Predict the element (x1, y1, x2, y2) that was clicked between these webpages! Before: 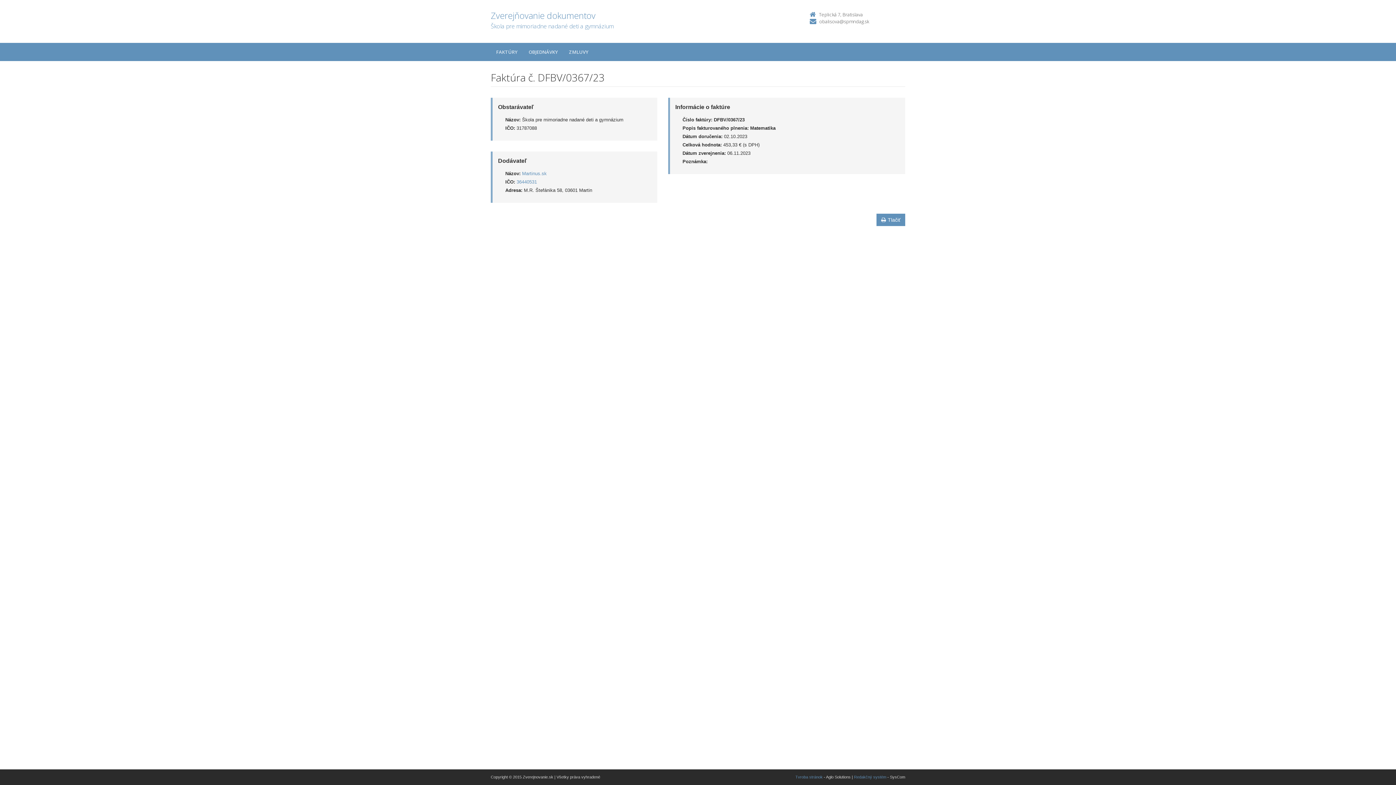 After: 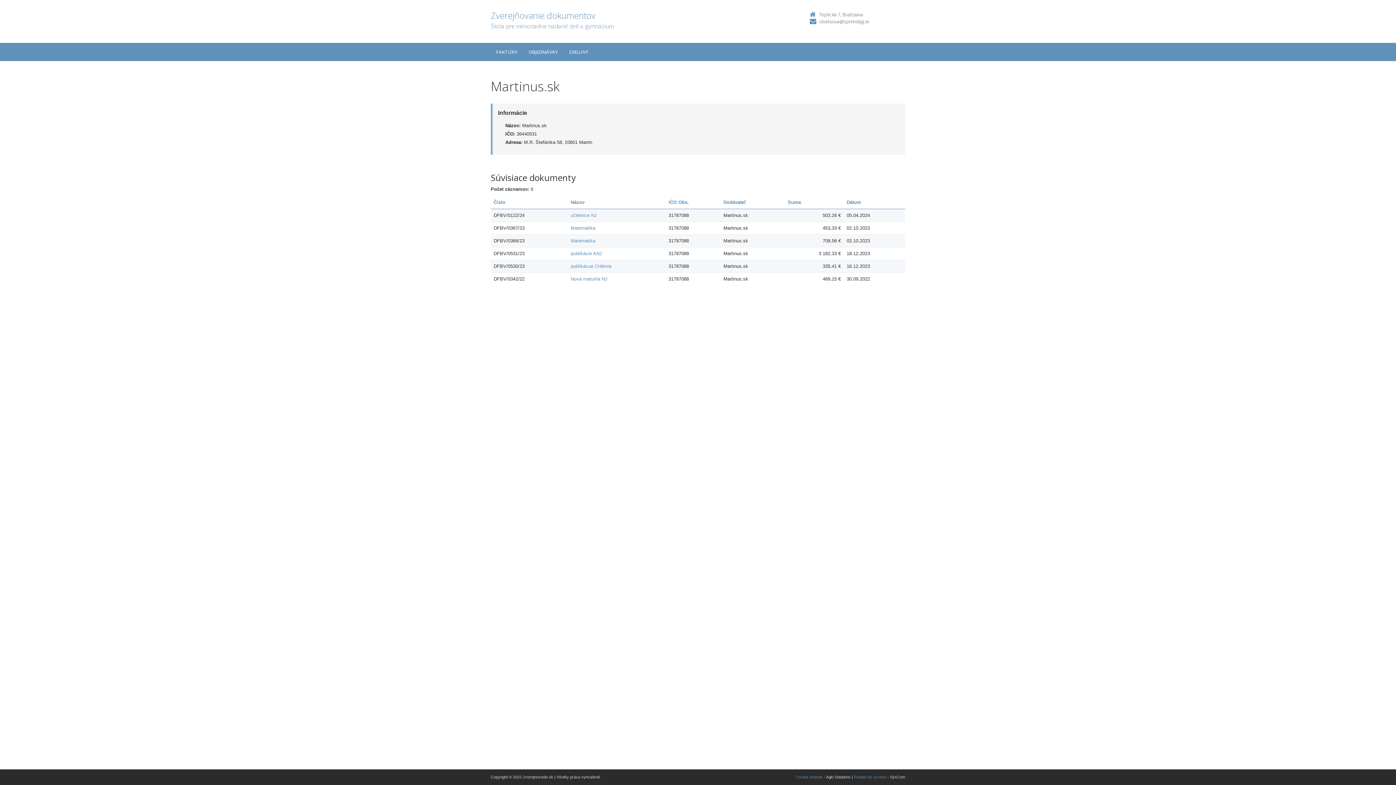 Action: label: 36440531 bbox: (516, 179, 537, 184)